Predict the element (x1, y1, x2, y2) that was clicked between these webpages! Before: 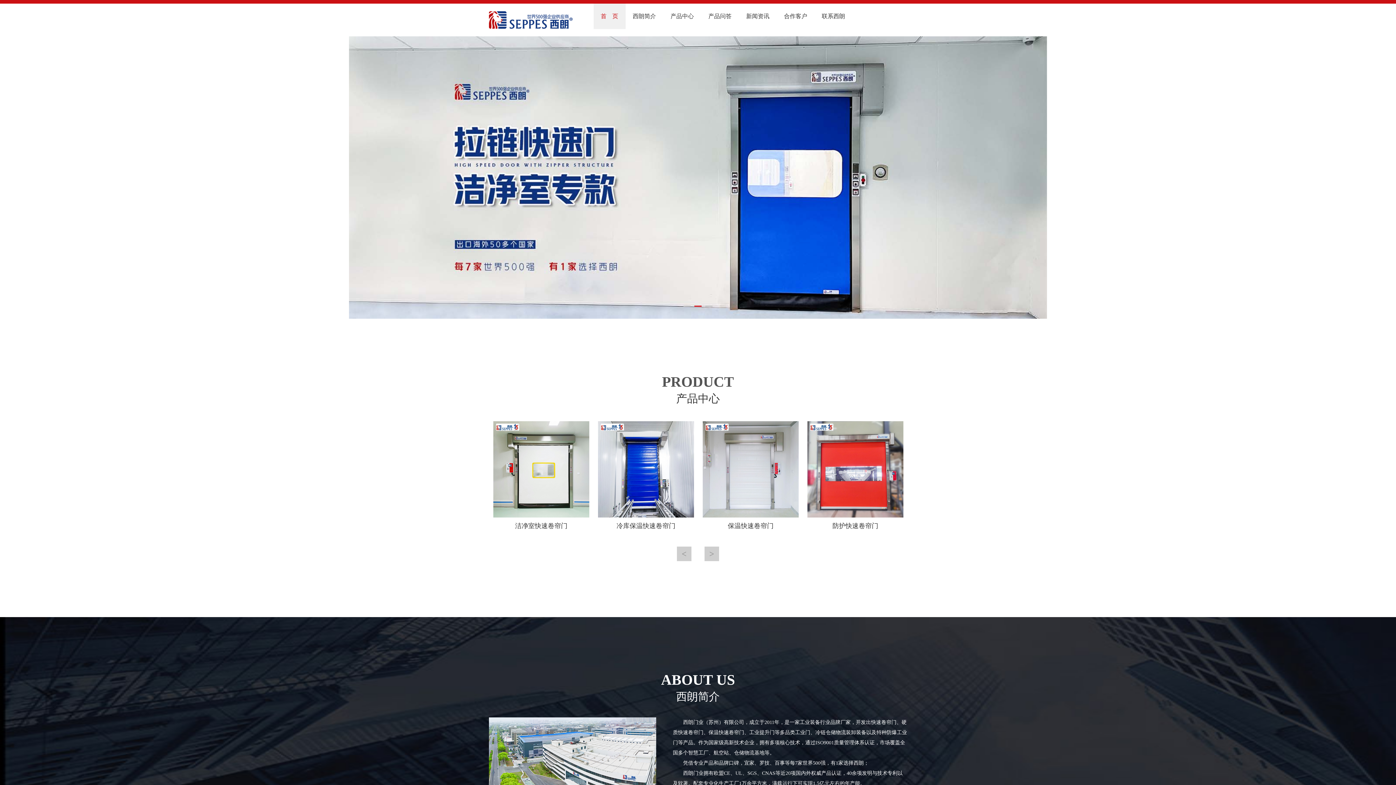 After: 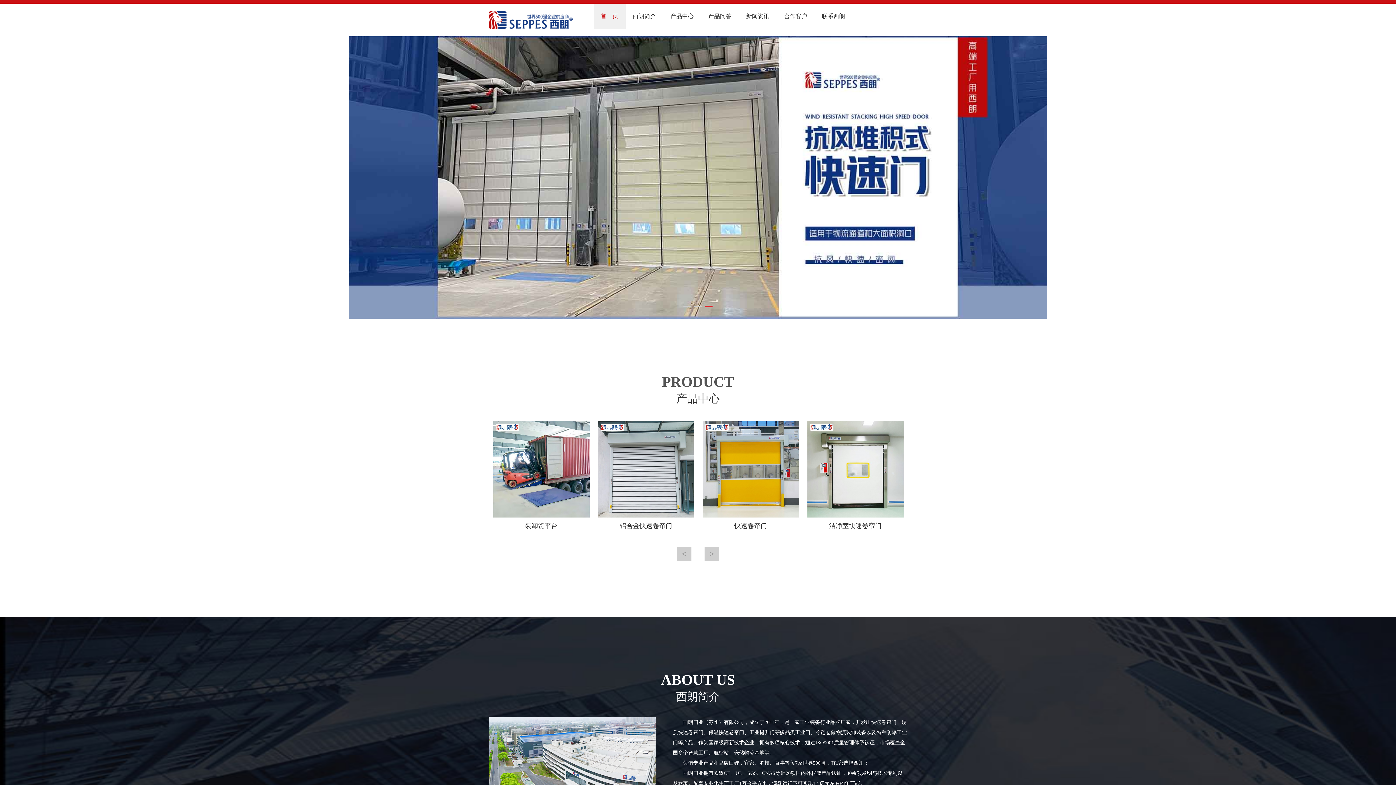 Action: bbox: (593, 3, 625, 29) label: 首　页